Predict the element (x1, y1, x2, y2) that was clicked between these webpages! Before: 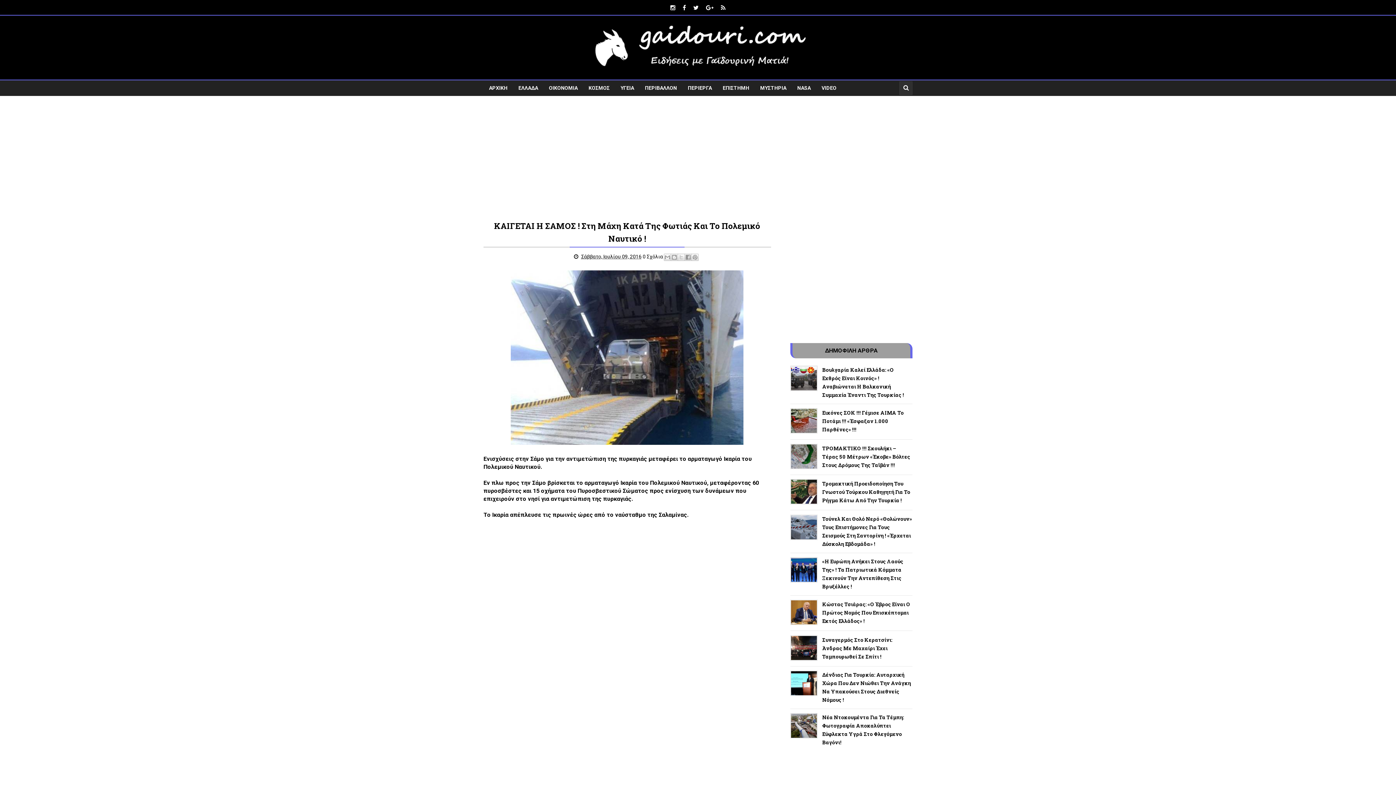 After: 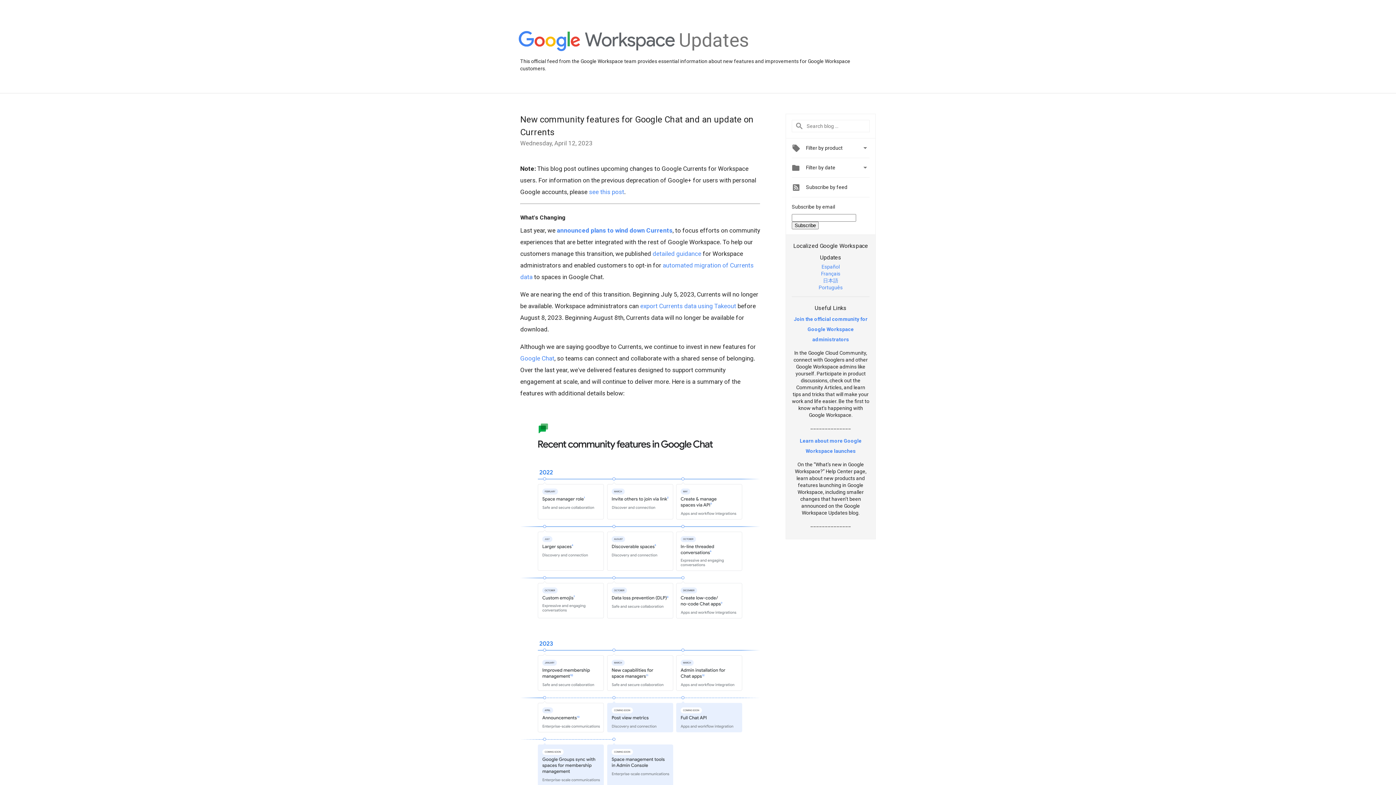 Action: bbox: (702, 0, 717, 15)